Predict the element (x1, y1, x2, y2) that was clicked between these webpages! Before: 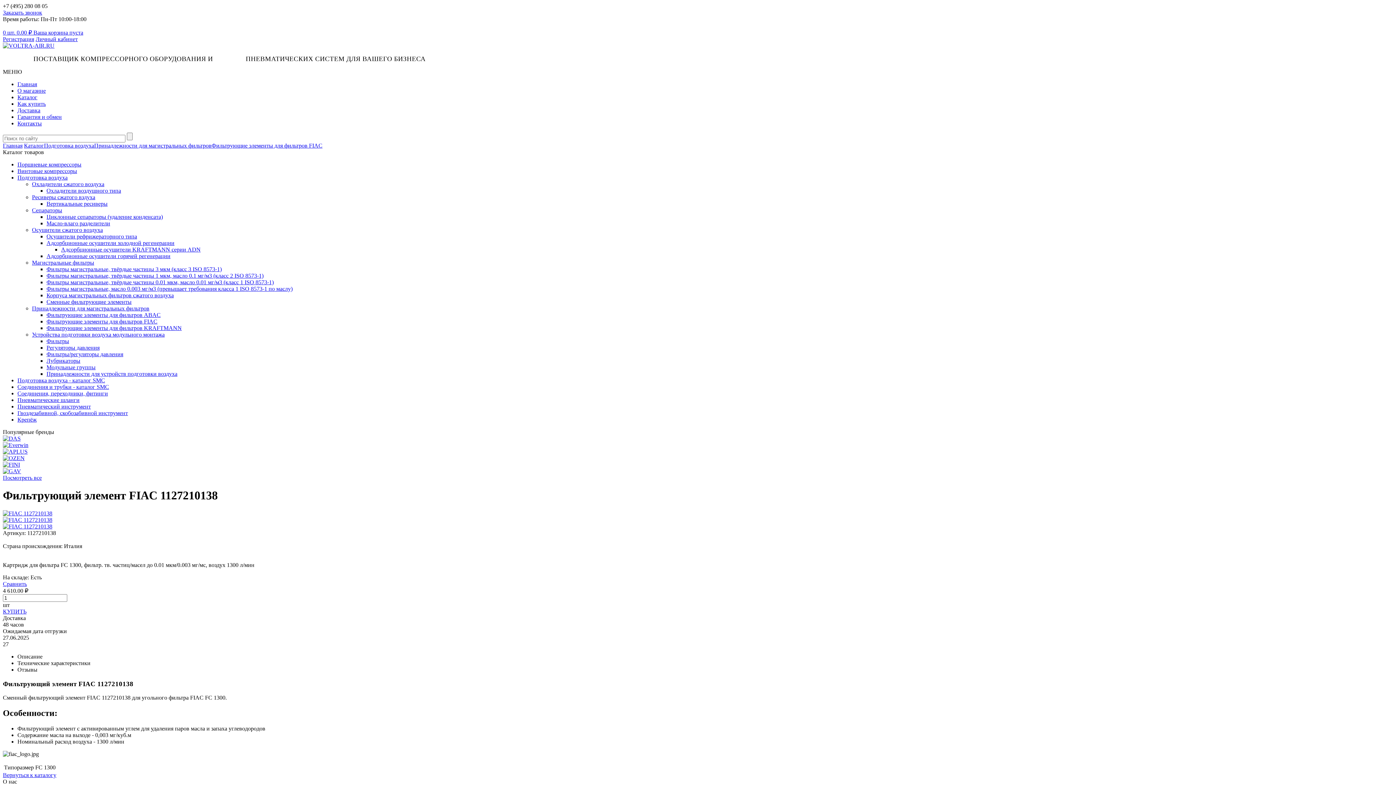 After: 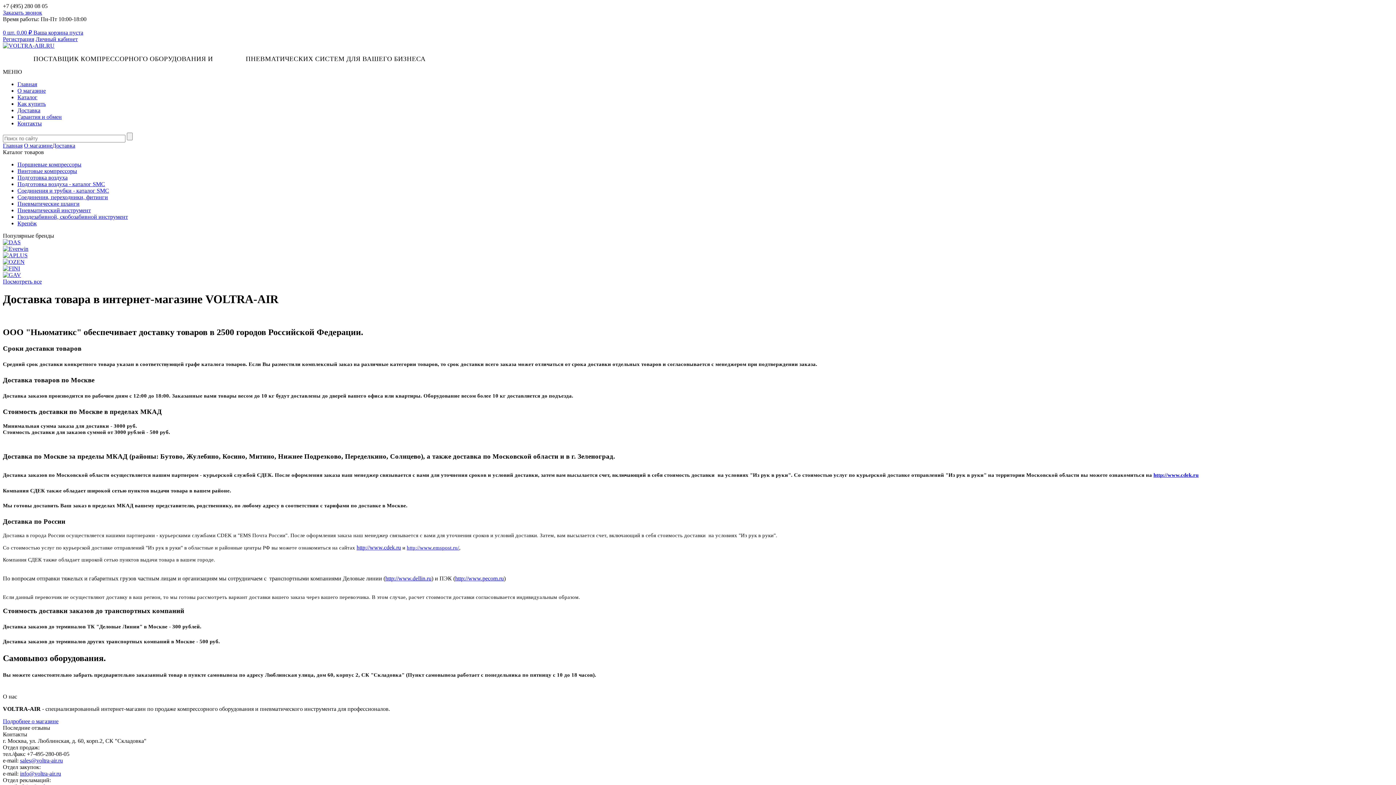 Action: label: Доставка bbox: (17, 107, 40, 113)